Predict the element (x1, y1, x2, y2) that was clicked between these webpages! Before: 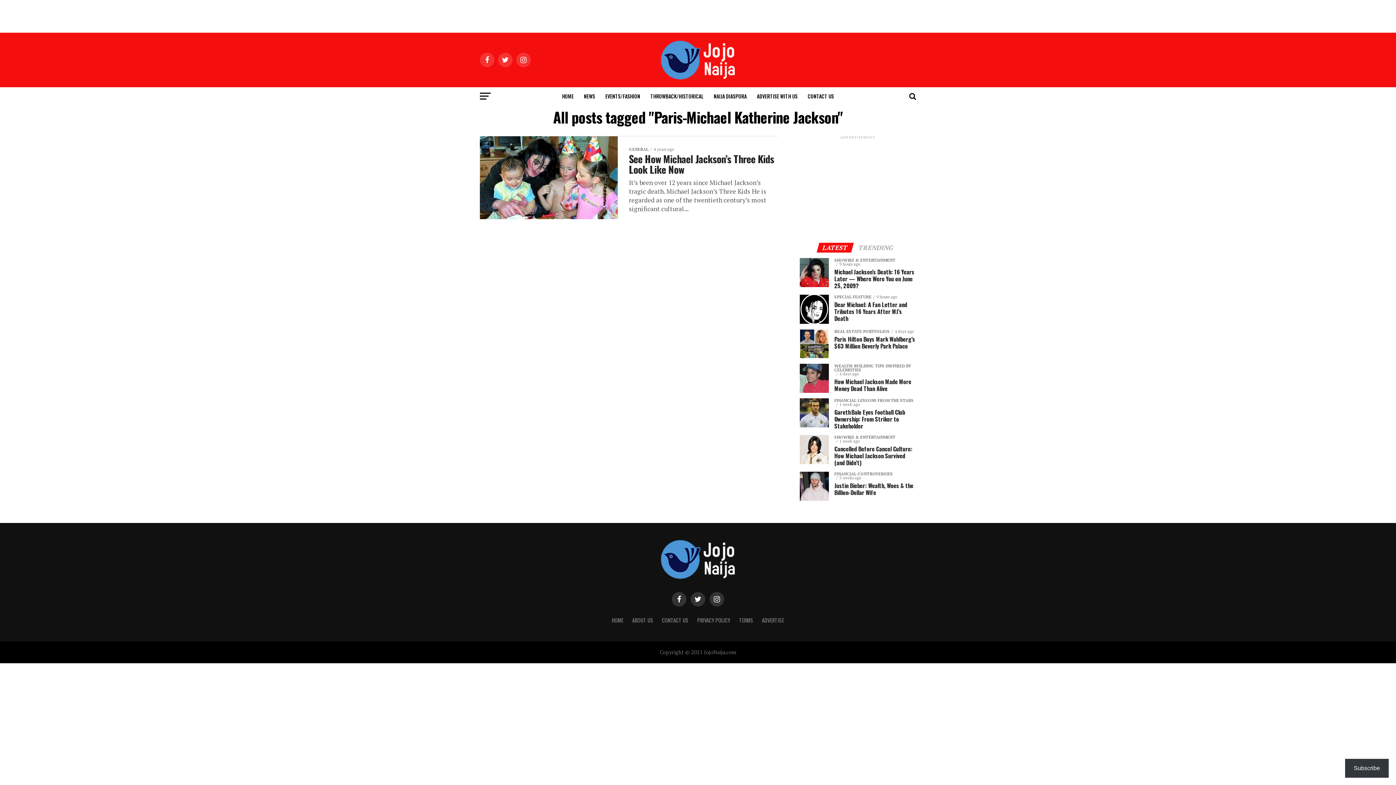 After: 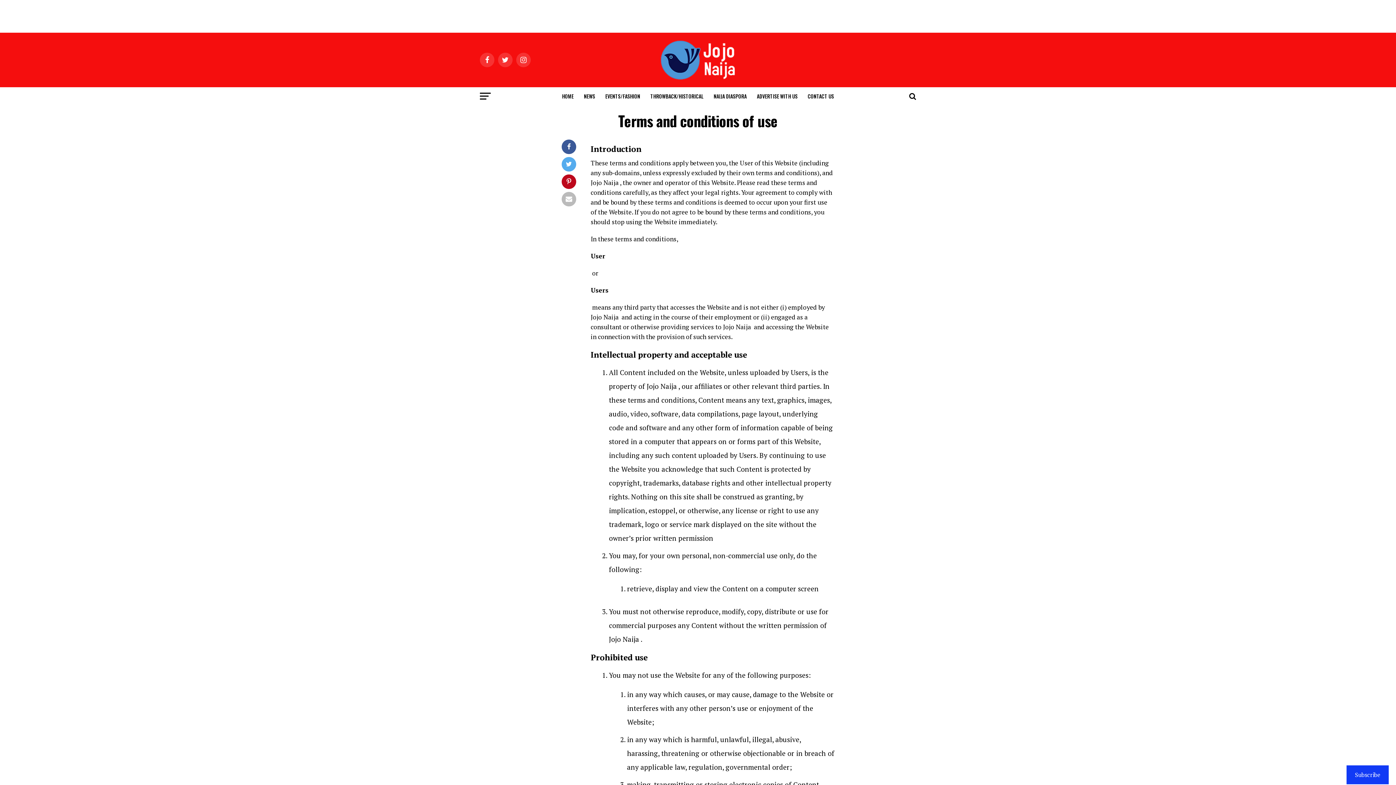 Action: label: TERMS bbox: (739, 616, 753, 624)